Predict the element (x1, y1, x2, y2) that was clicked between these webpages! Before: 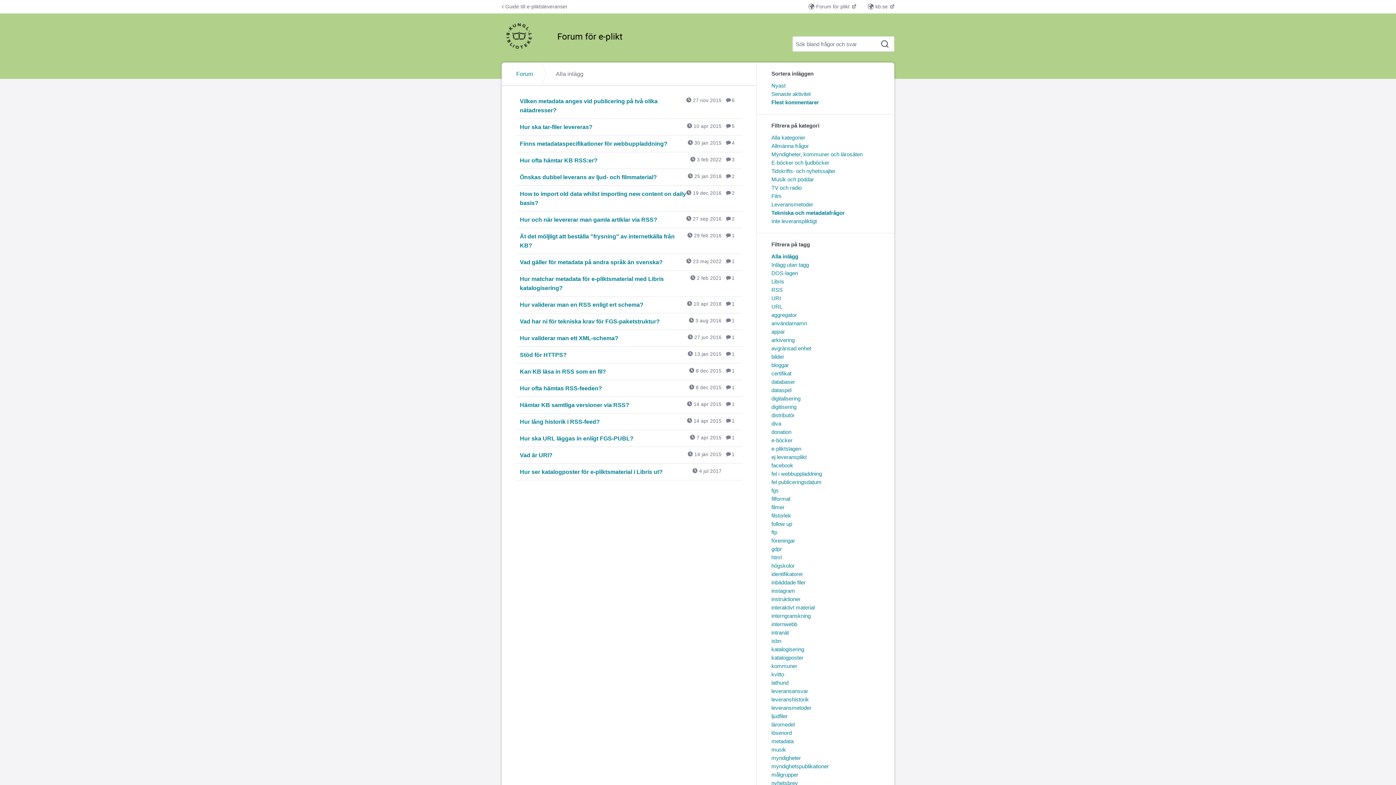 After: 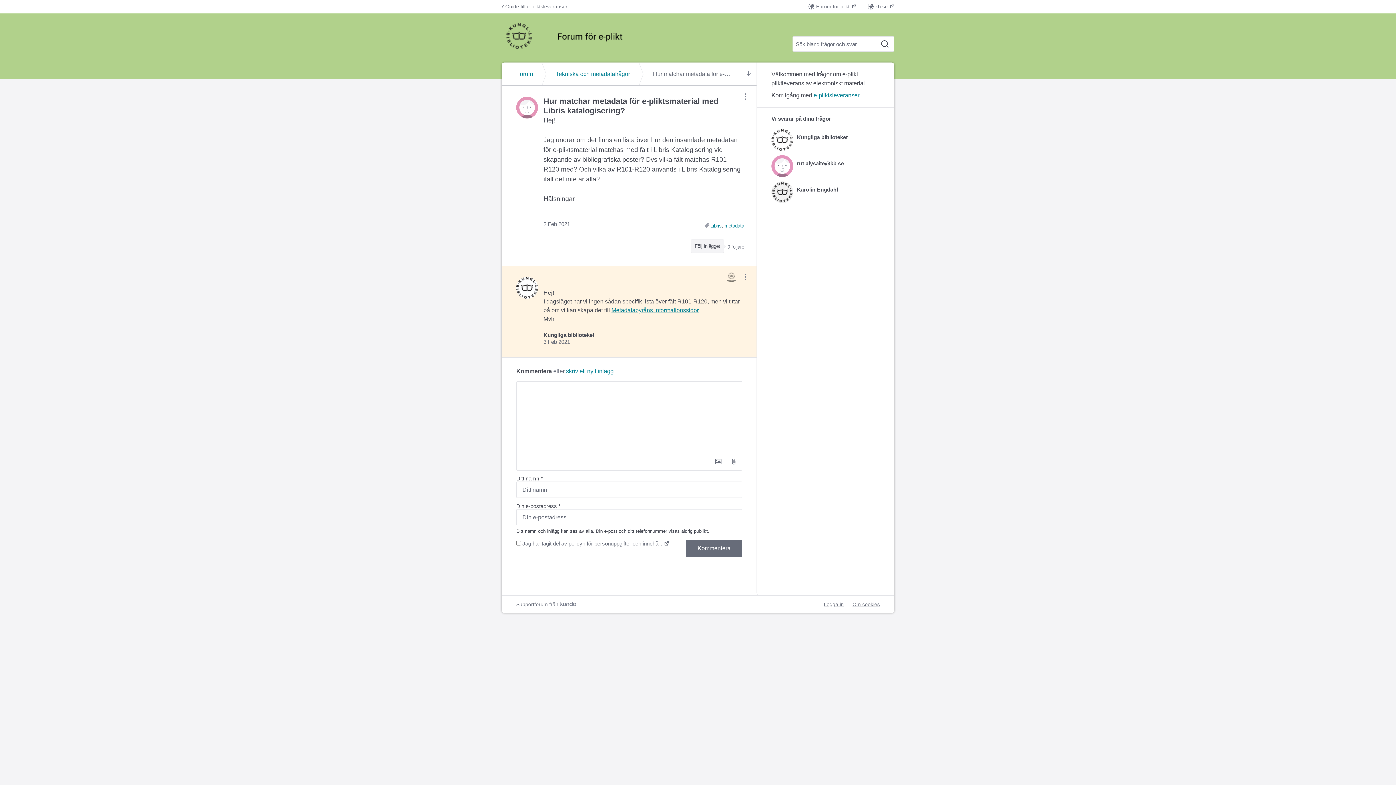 Action: label: Hur matchar metadata för e-pliktsmaterial med Libris katalogisering?  bbox: (516, 270, 742, 296)